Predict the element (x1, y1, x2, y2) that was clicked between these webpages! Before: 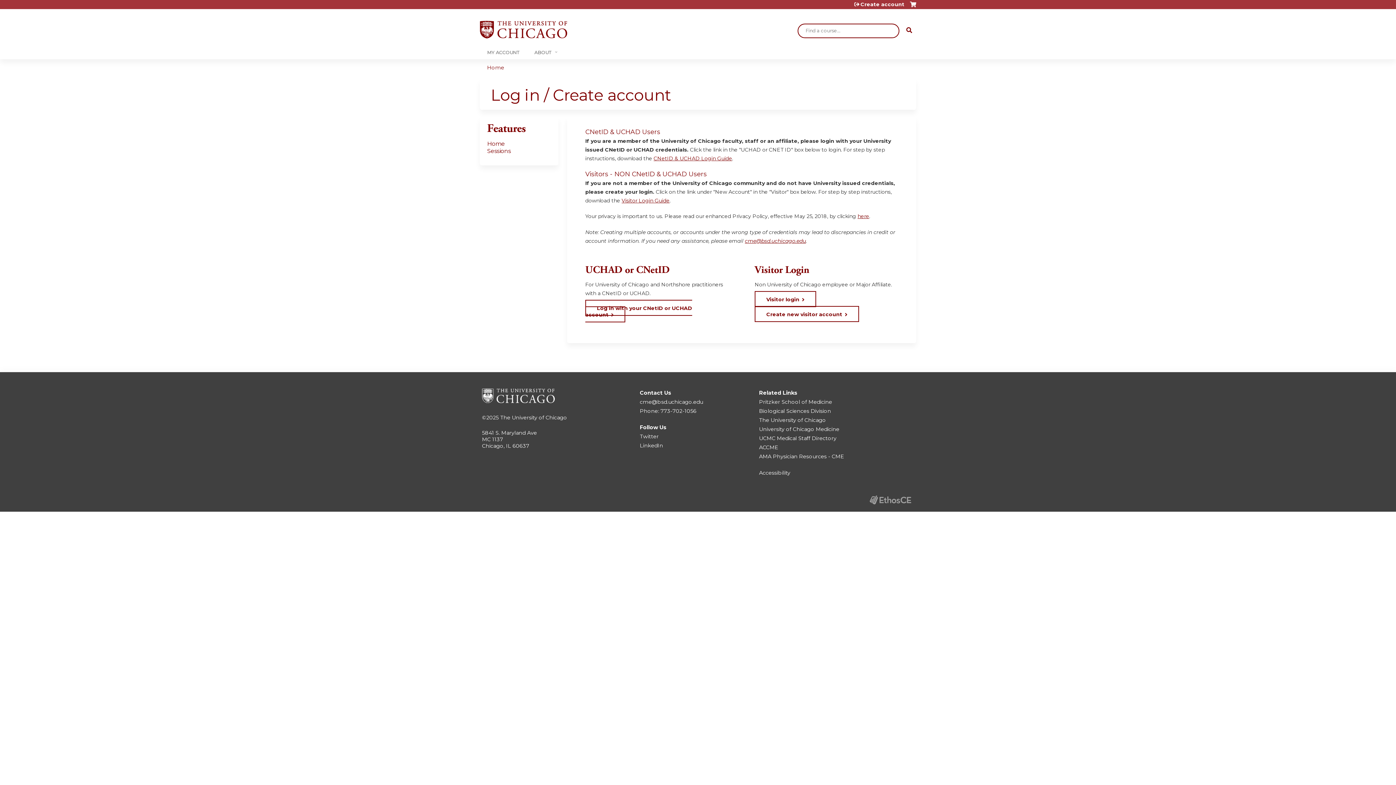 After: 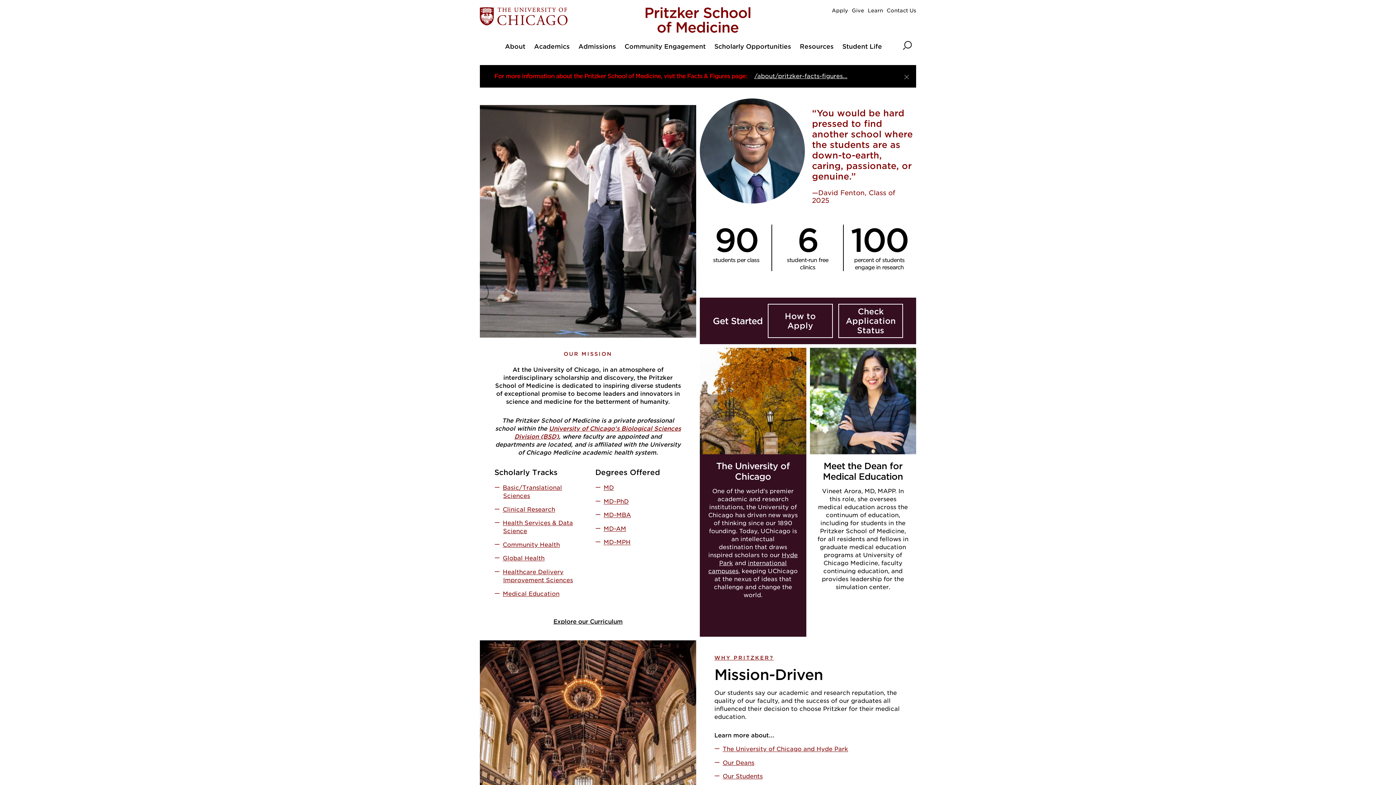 Action: bbox: (759, 398, 832, 405) label: Pritzker School of Medicine